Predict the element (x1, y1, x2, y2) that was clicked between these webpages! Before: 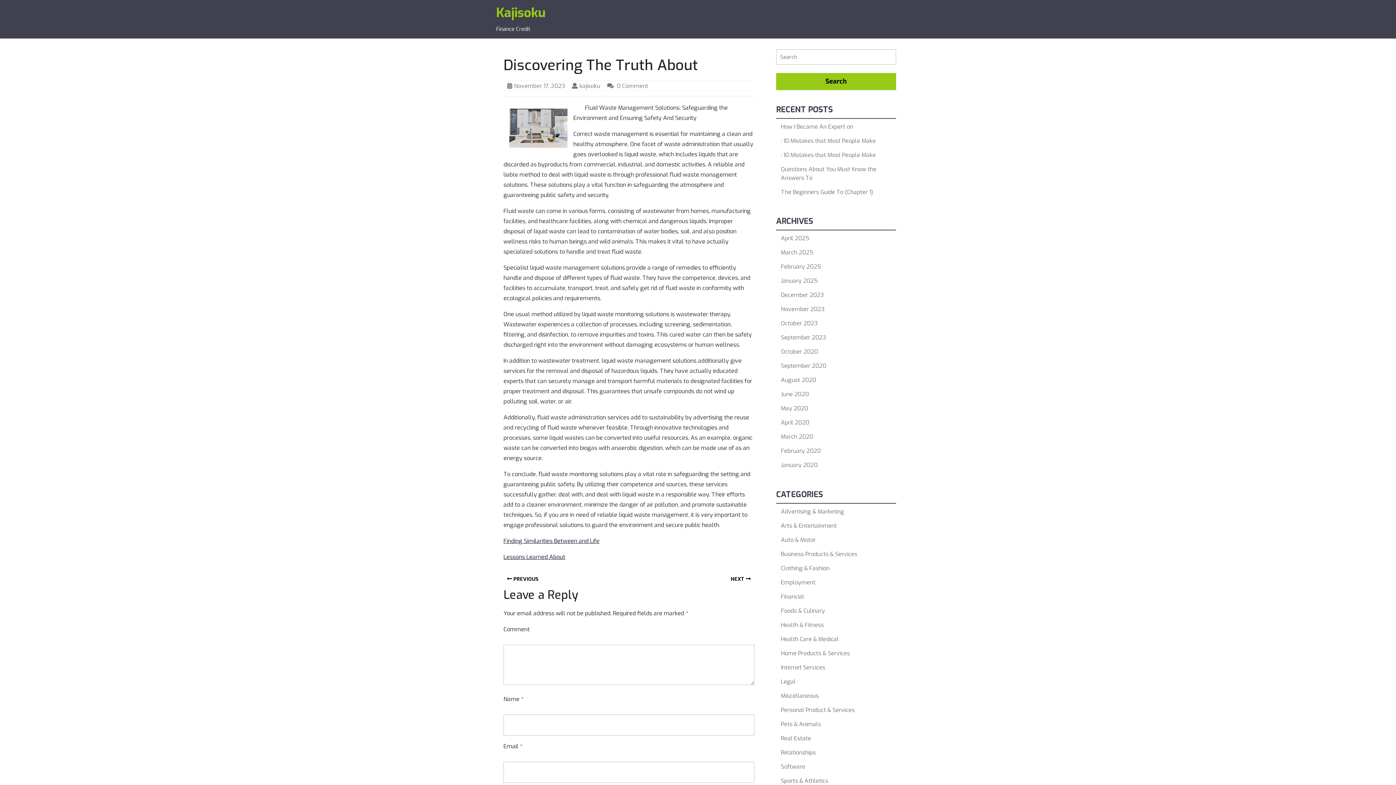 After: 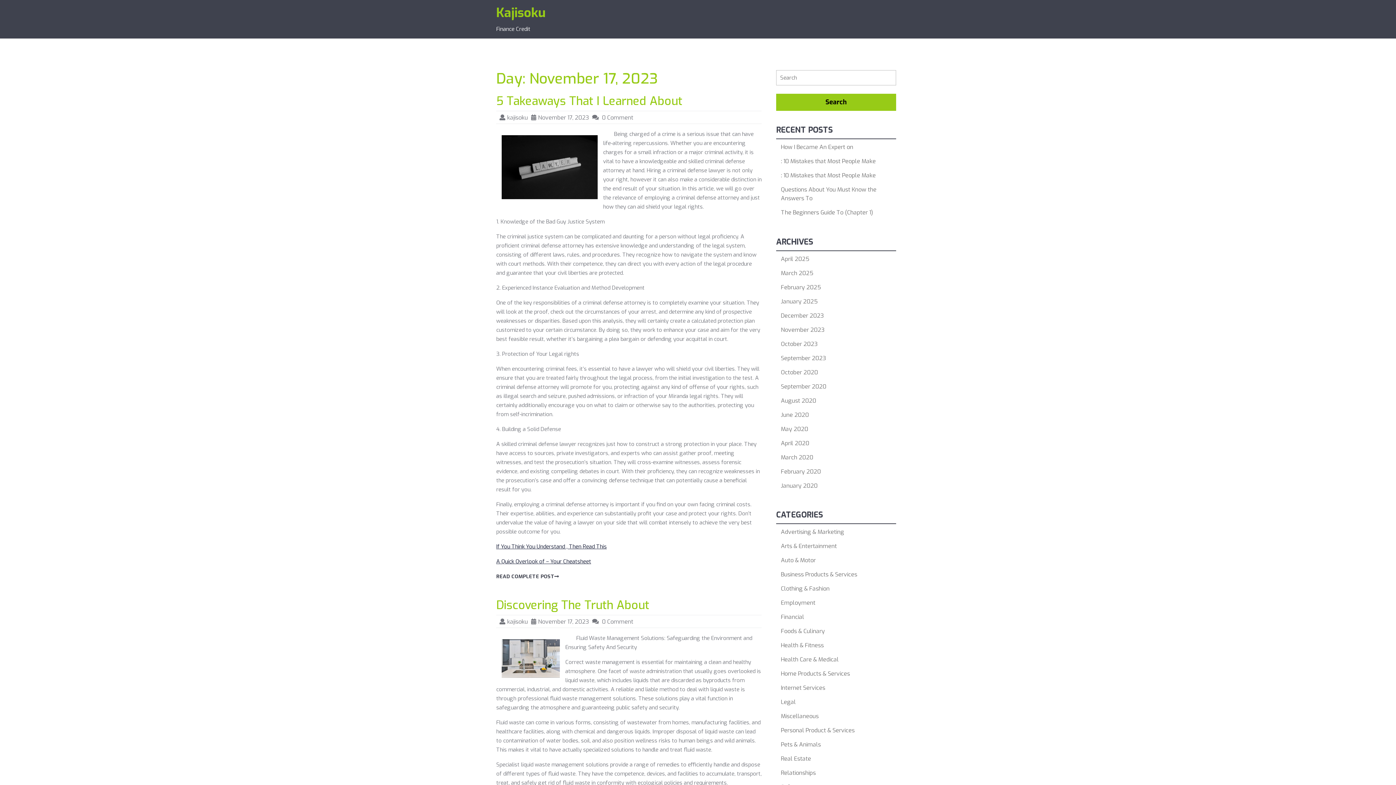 Action: label: November 17, 2023
November 17, 2023 bbox: (514, 82, 565, 89)